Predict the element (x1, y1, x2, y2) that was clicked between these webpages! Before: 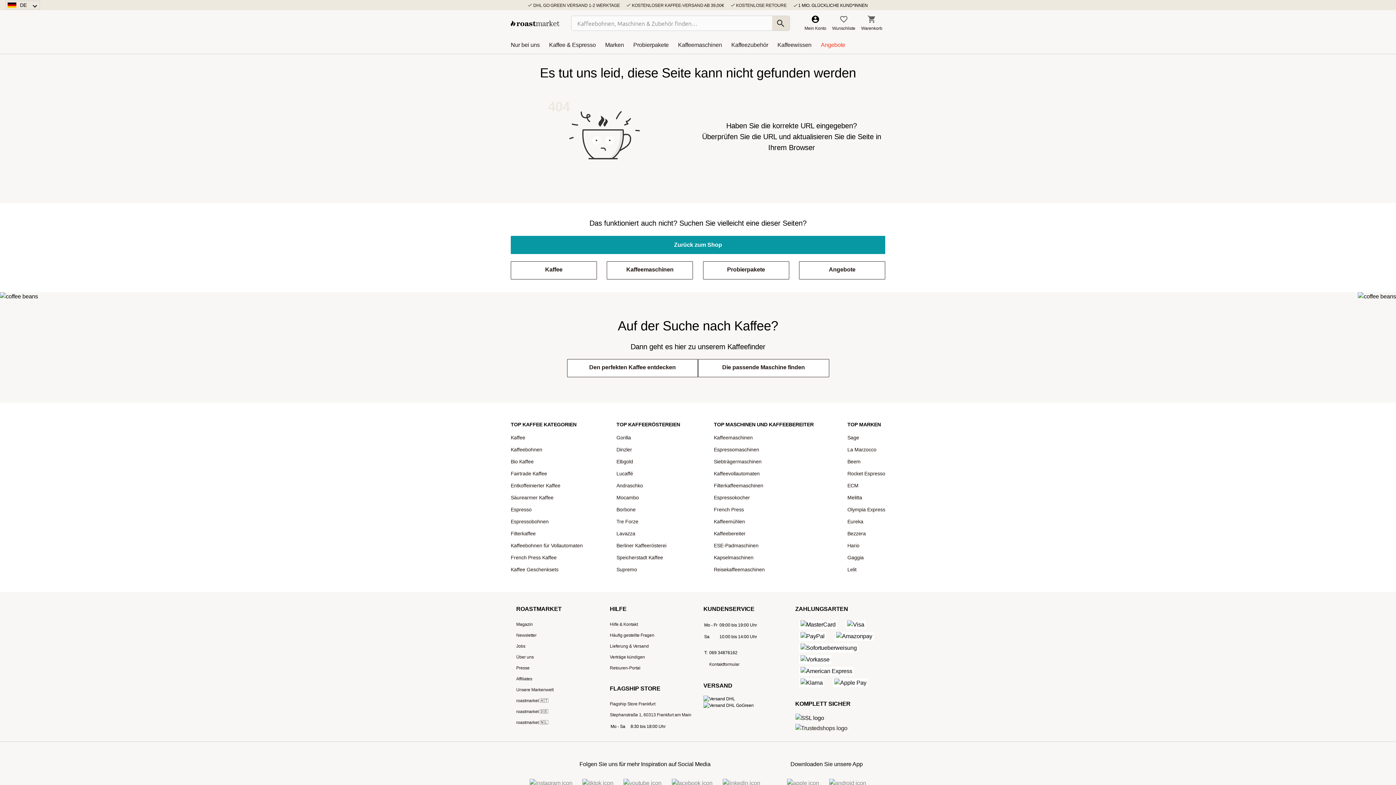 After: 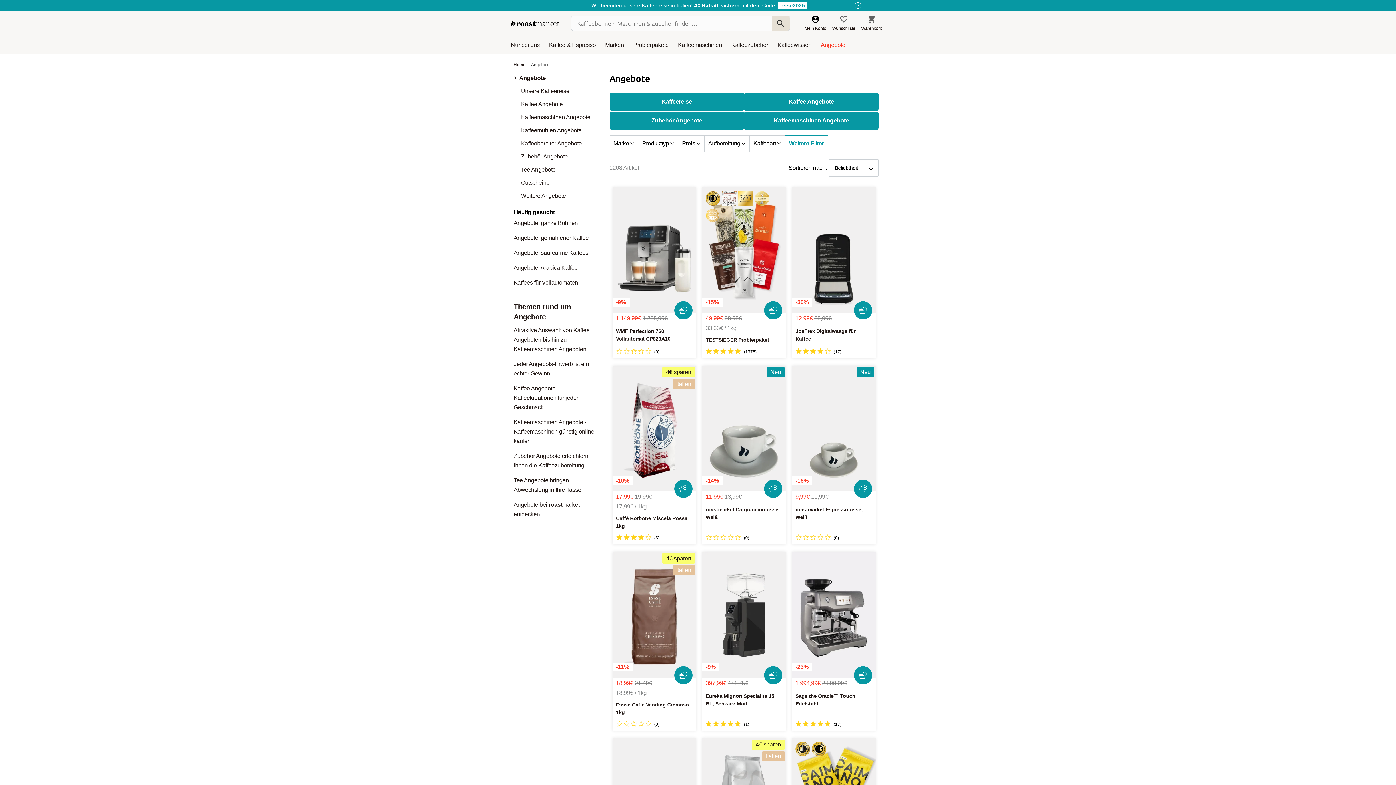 Action: label: Angebote bbox: (799, 261, 885, 279)